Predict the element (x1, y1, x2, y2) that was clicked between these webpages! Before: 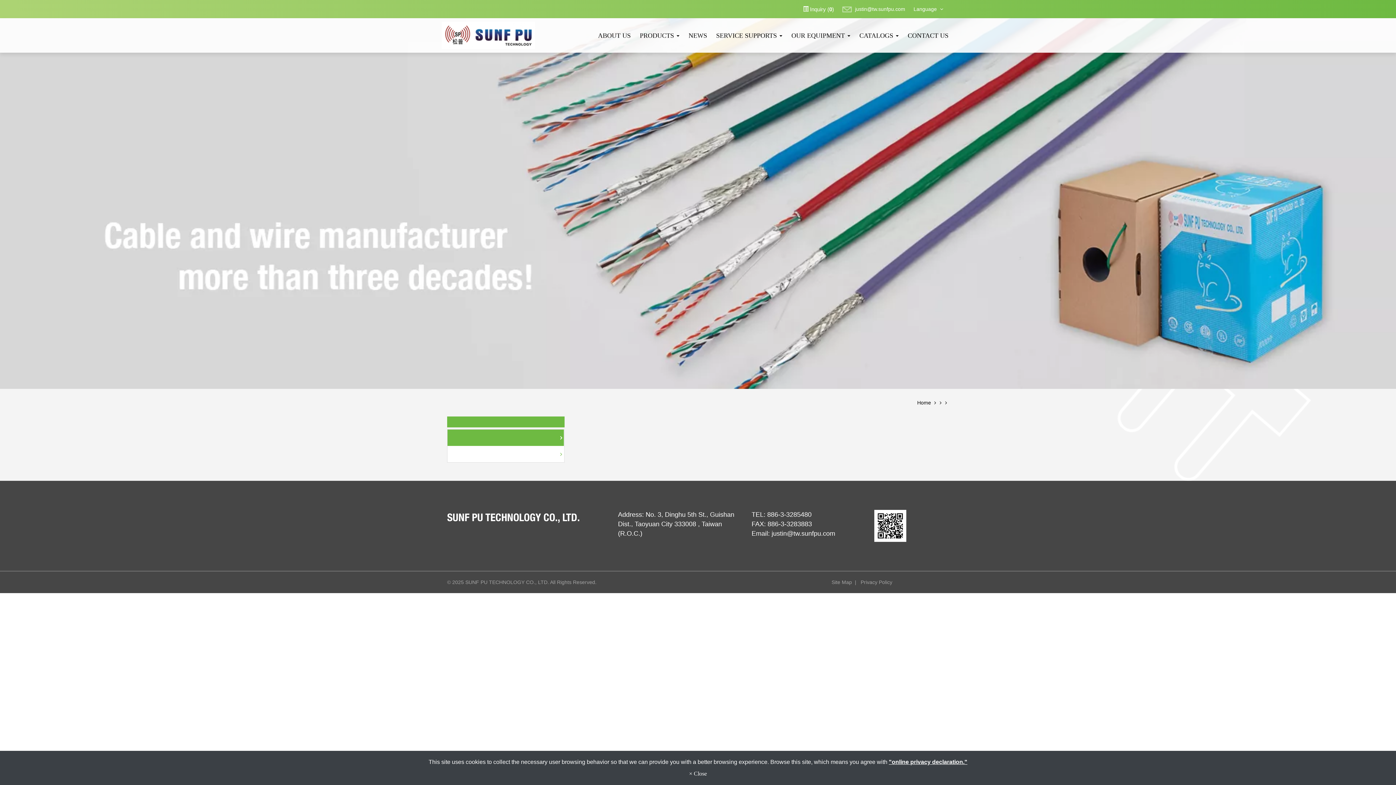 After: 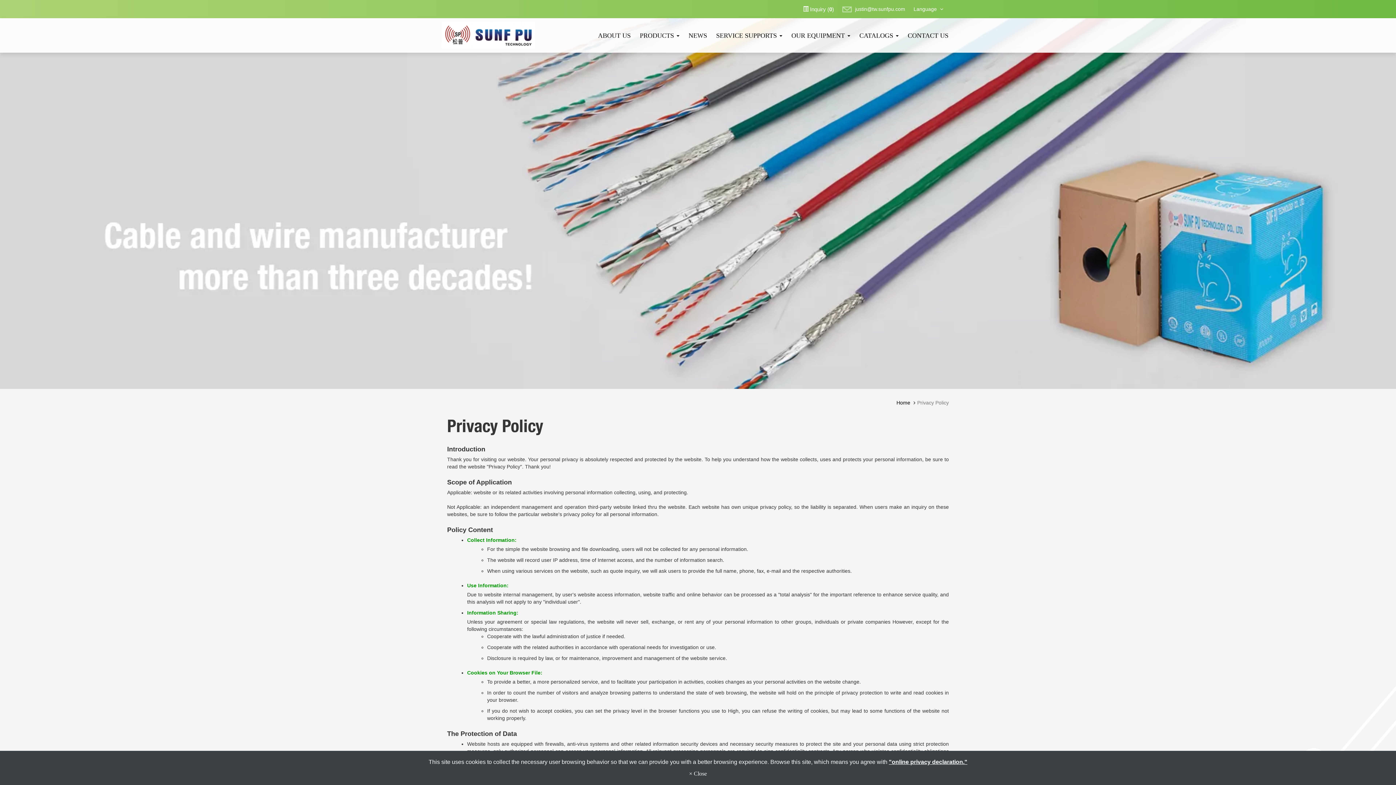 Action: label: Privacy Policy bbox: (860, 579, 892, 585)